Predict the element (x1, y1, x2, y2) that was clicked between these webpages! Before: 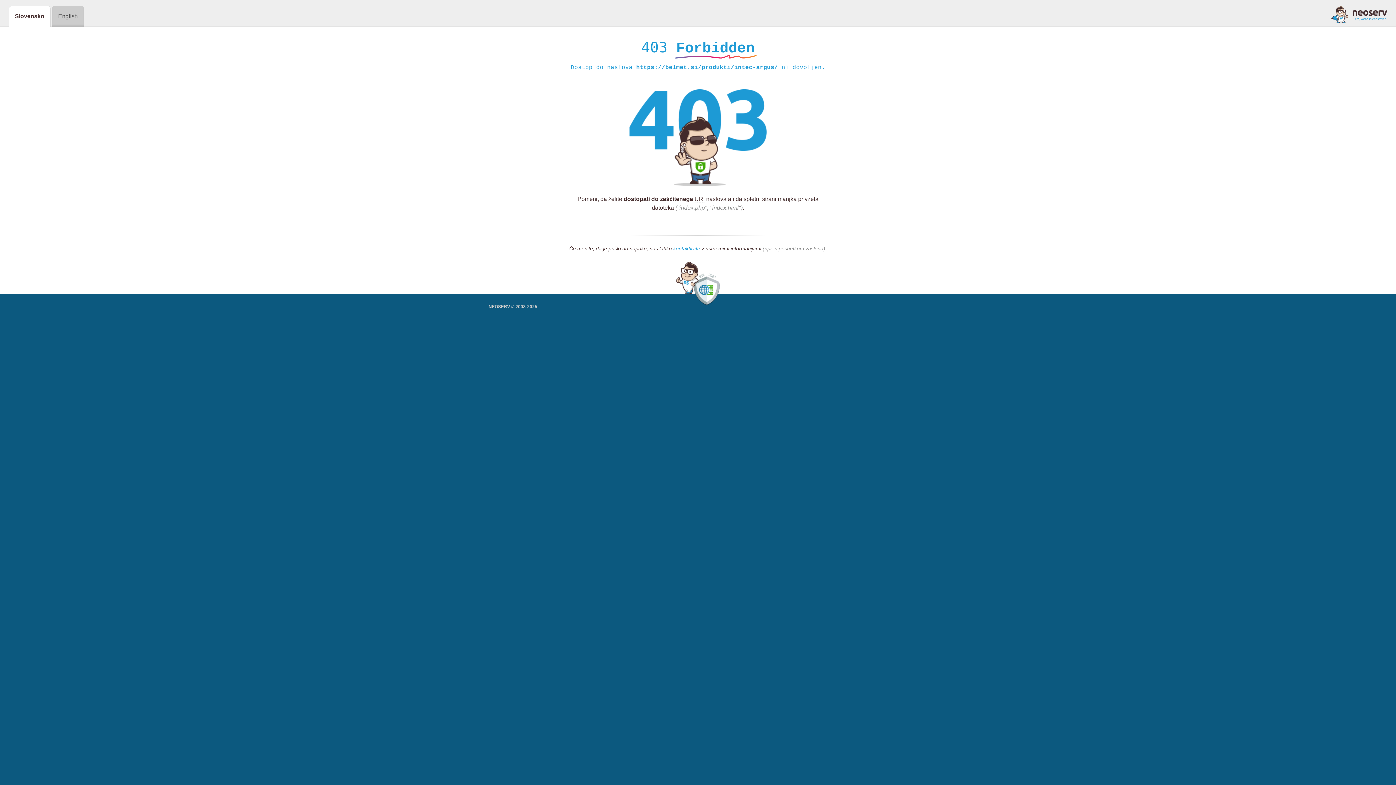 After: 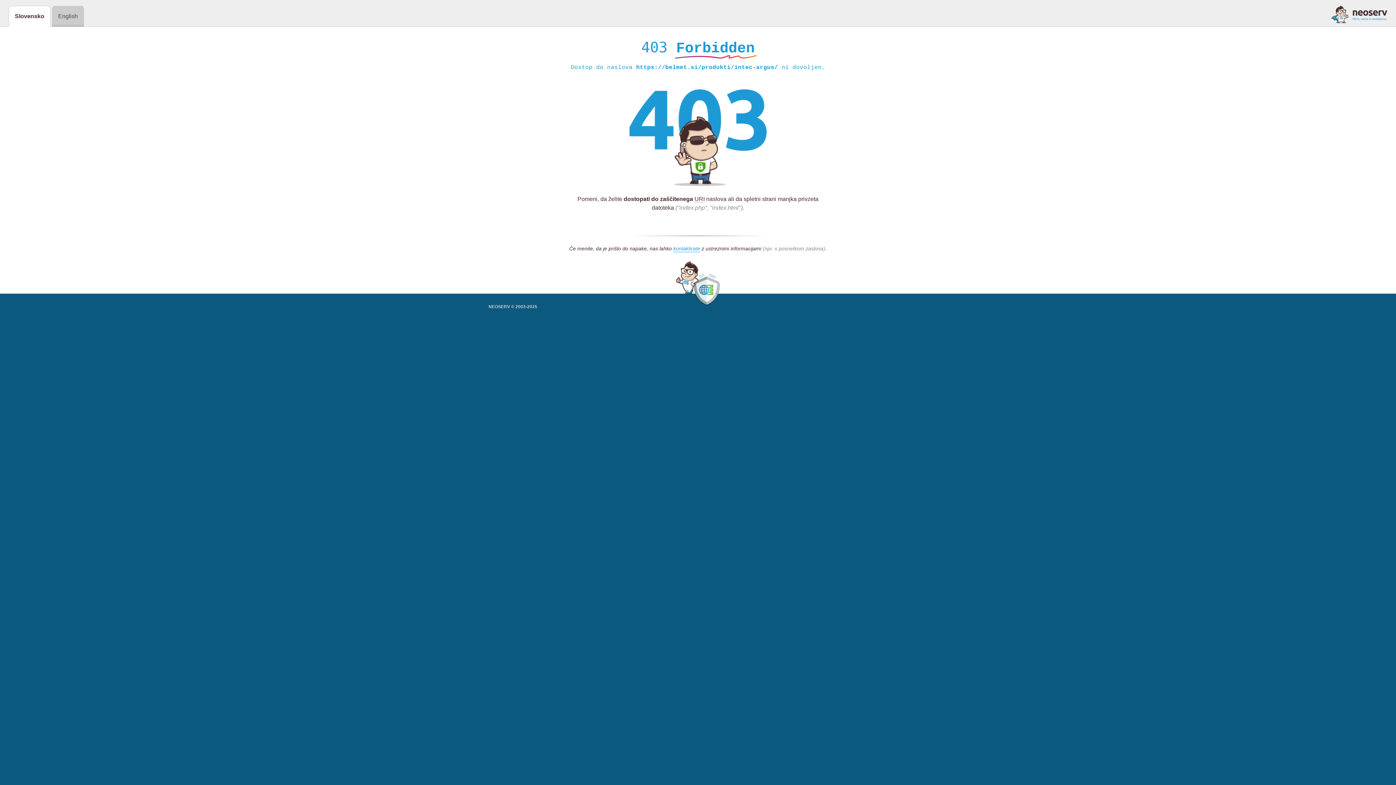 Action: bbox: (1331, 5, 1387, 23)